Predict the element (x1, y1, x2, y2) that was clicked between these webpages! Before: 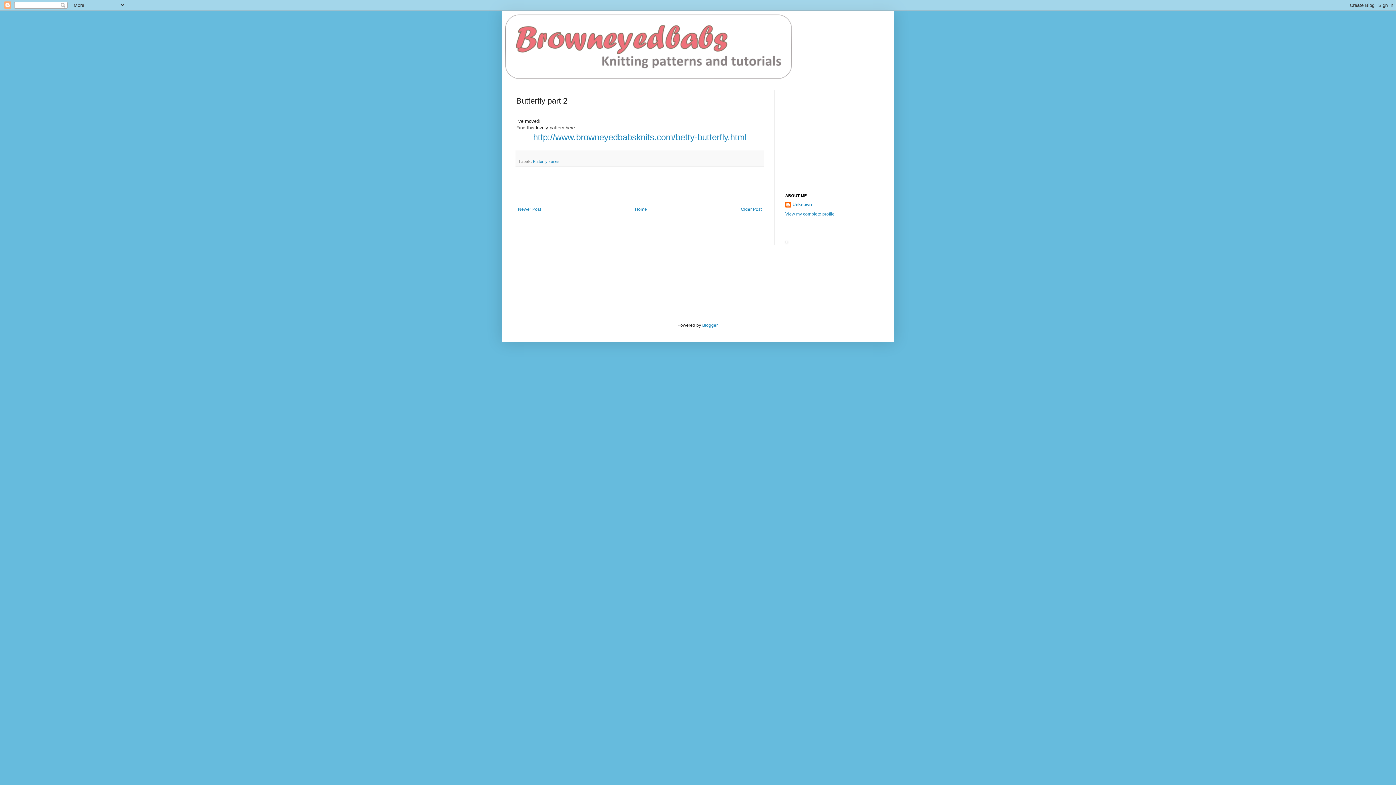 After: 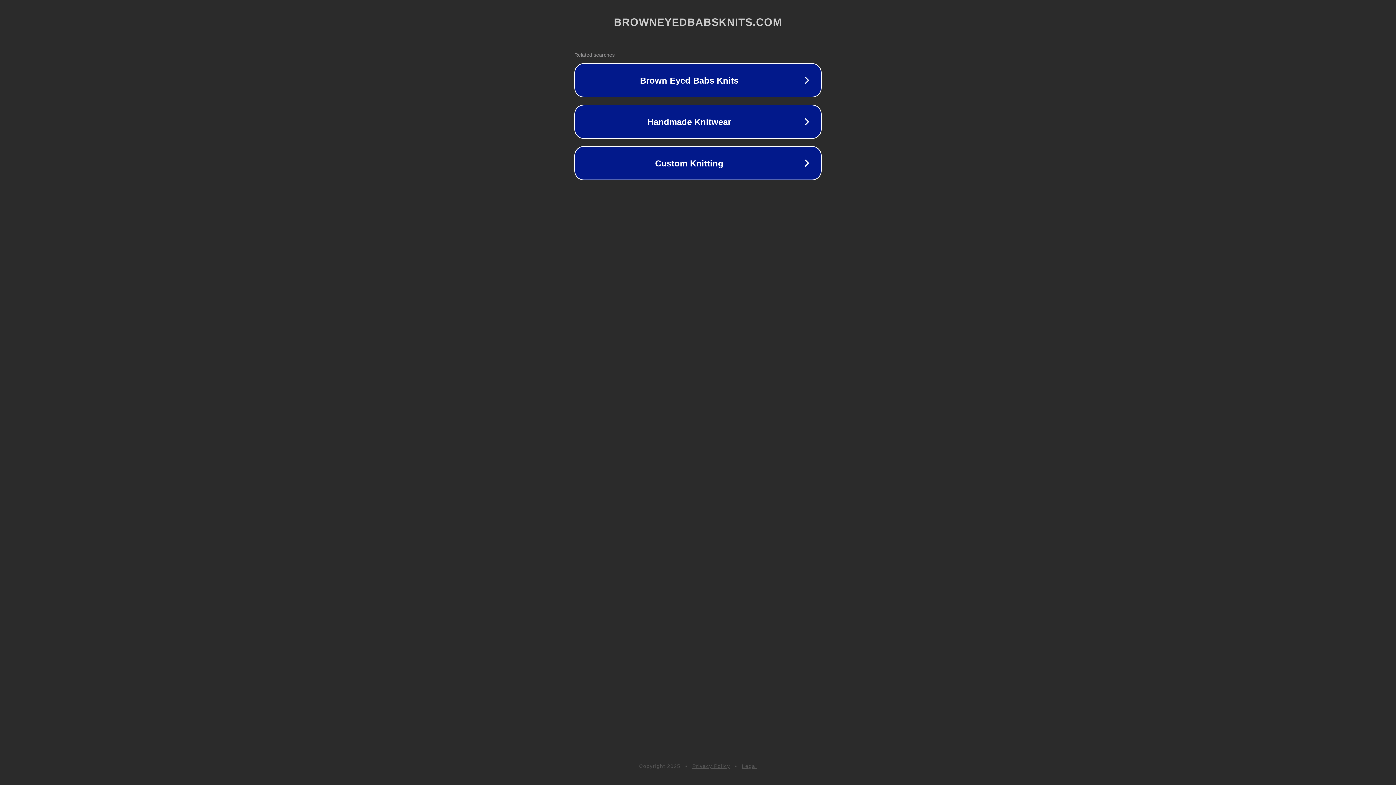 Action: bbox: (533, 135, 746, 141) label: http://www.browneyedbabsknits.com/betty-butterfly.html